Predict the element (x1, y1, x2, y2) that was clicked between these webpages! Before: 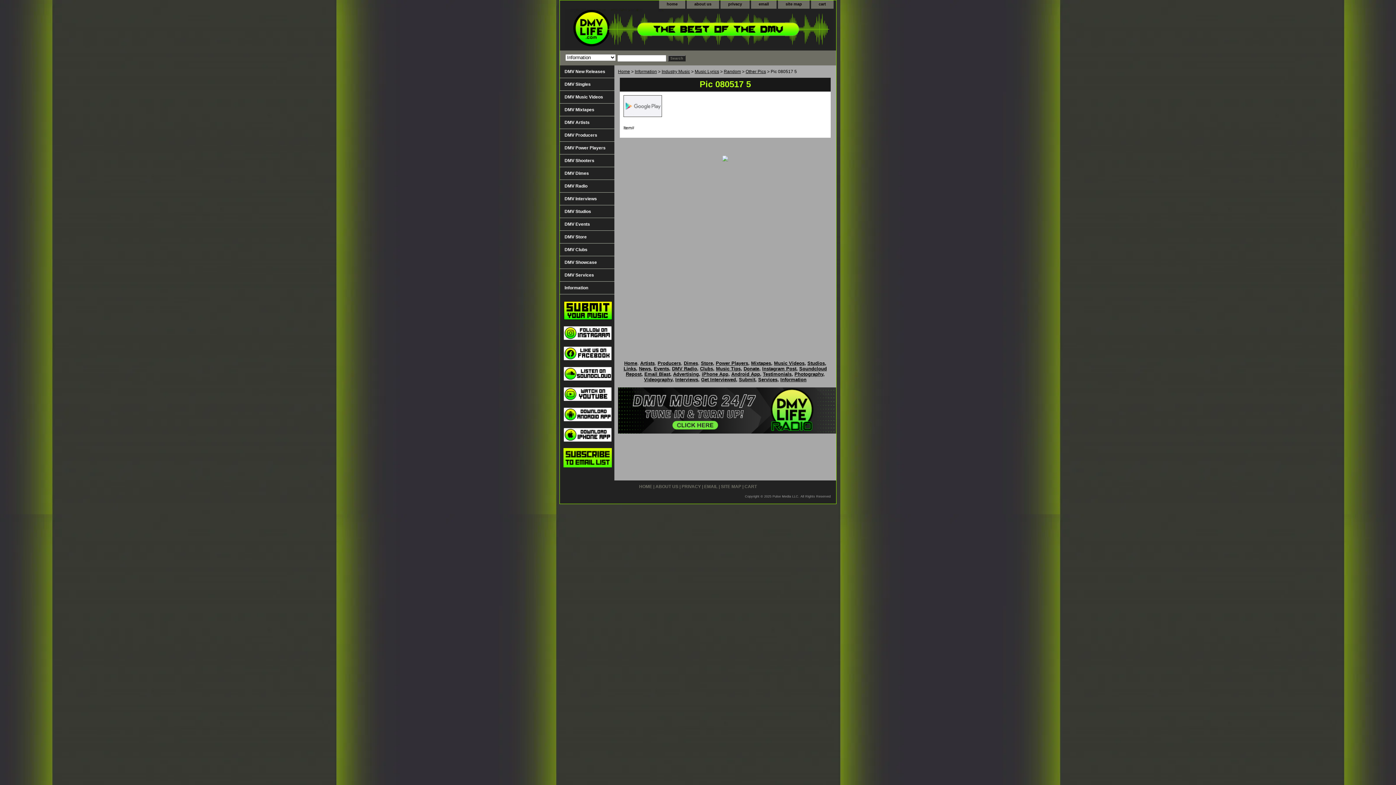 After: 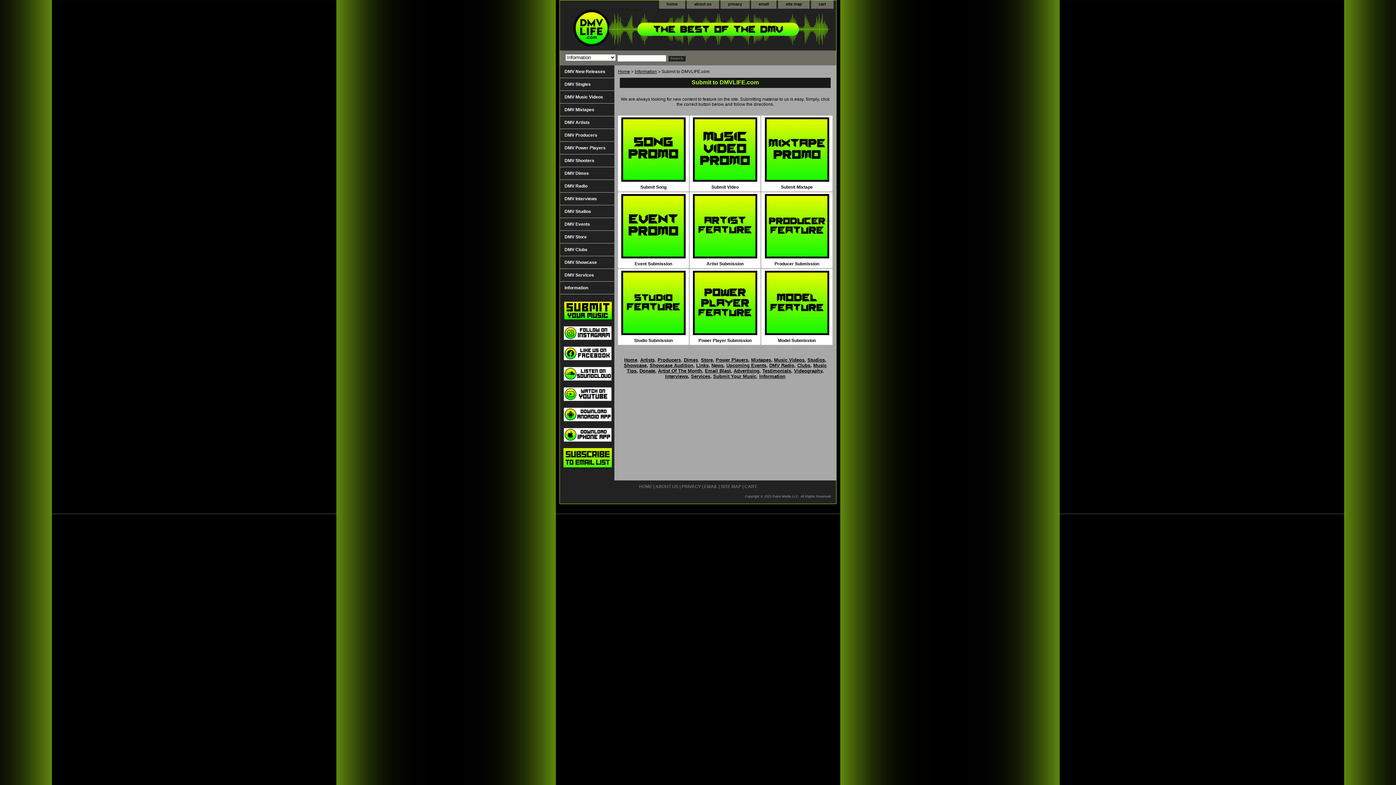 Action: label: 

 bbox: (562, 314, 612, 327)